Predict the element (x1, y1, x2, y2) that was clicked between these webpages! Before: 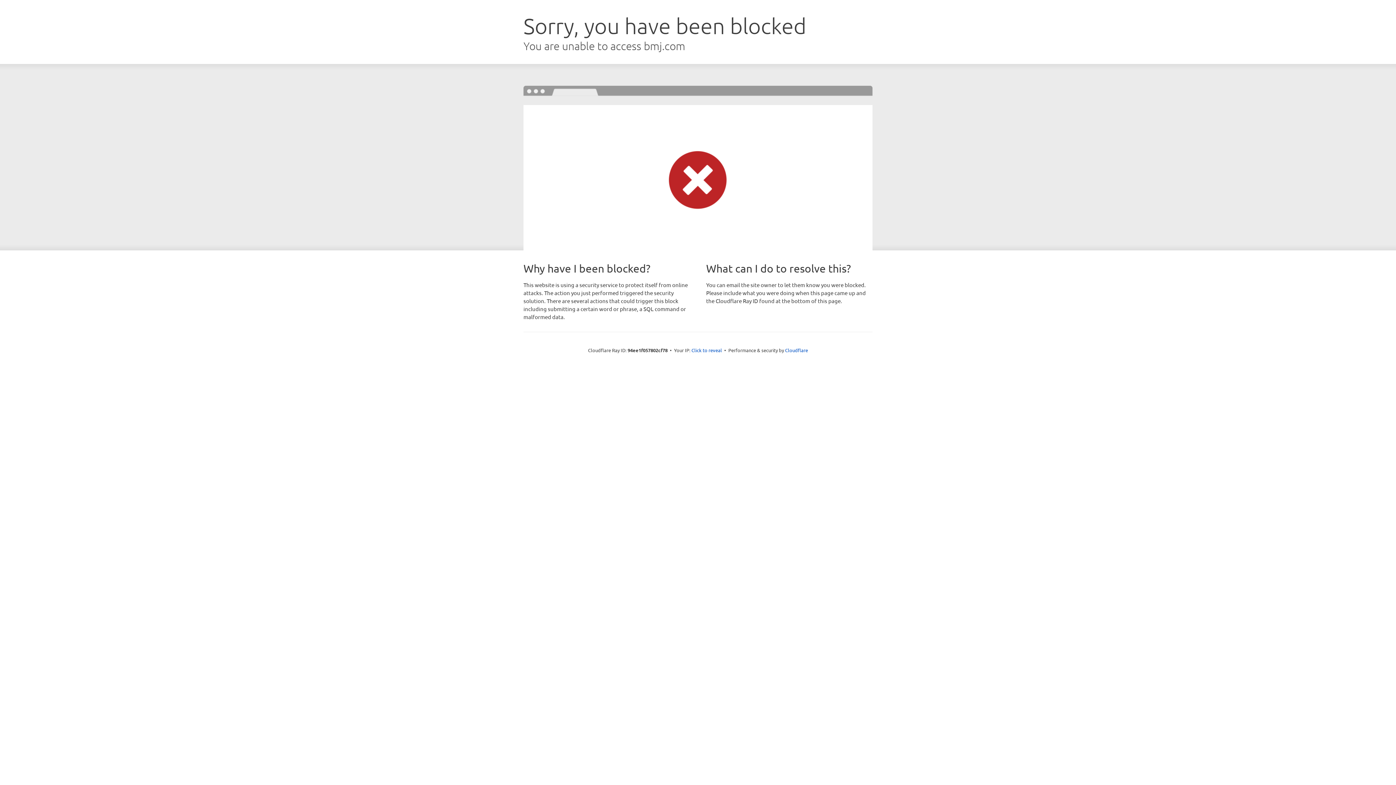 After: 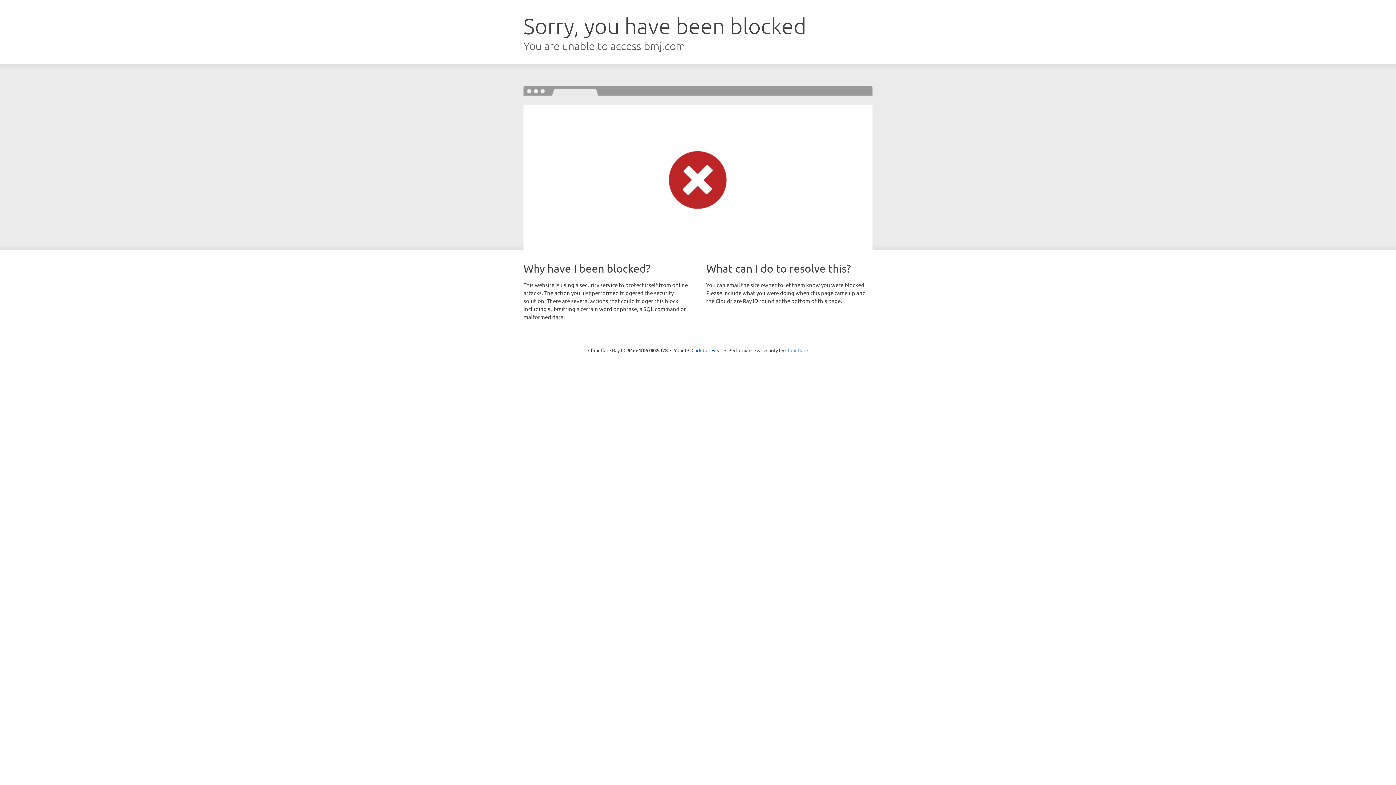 Action: label: Cloudflare bbox: (785, 347, 808, 353)